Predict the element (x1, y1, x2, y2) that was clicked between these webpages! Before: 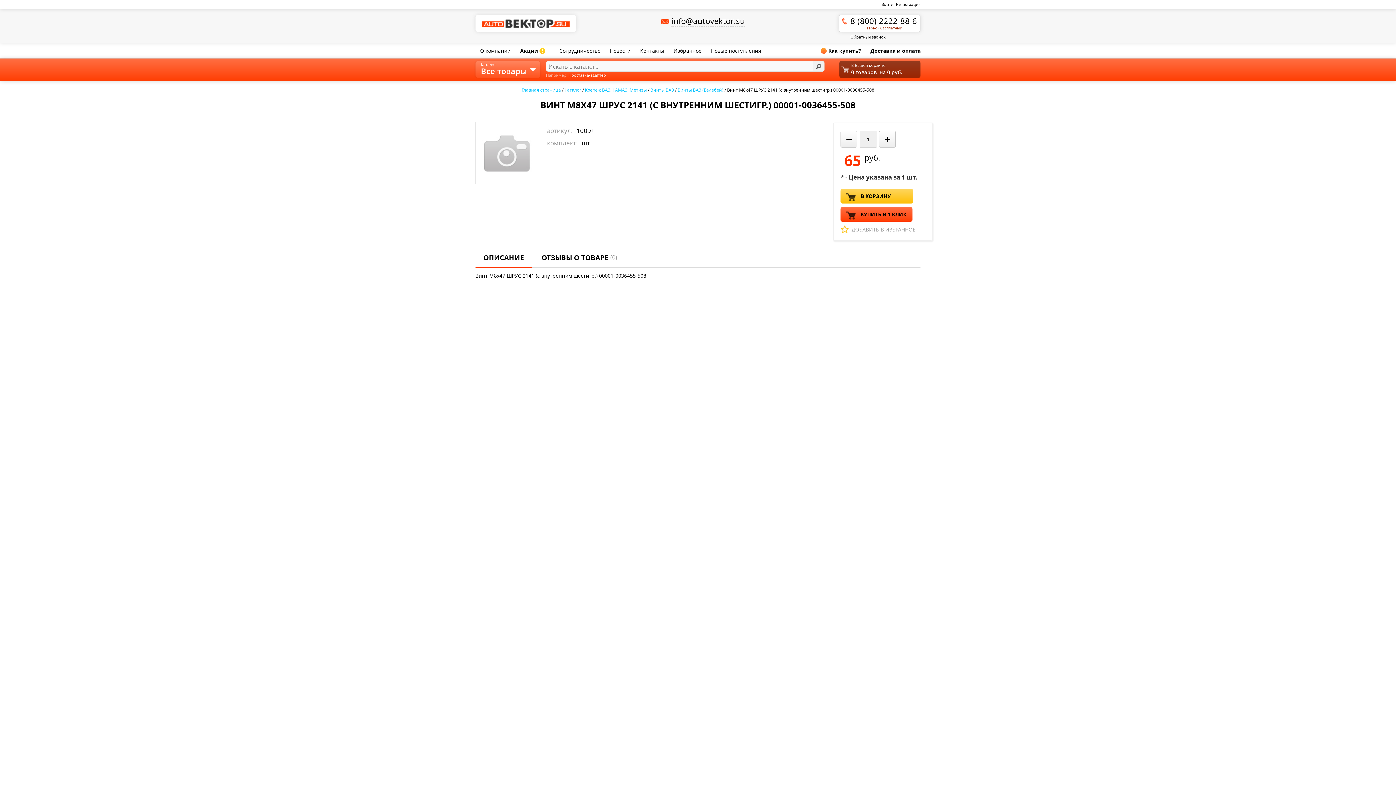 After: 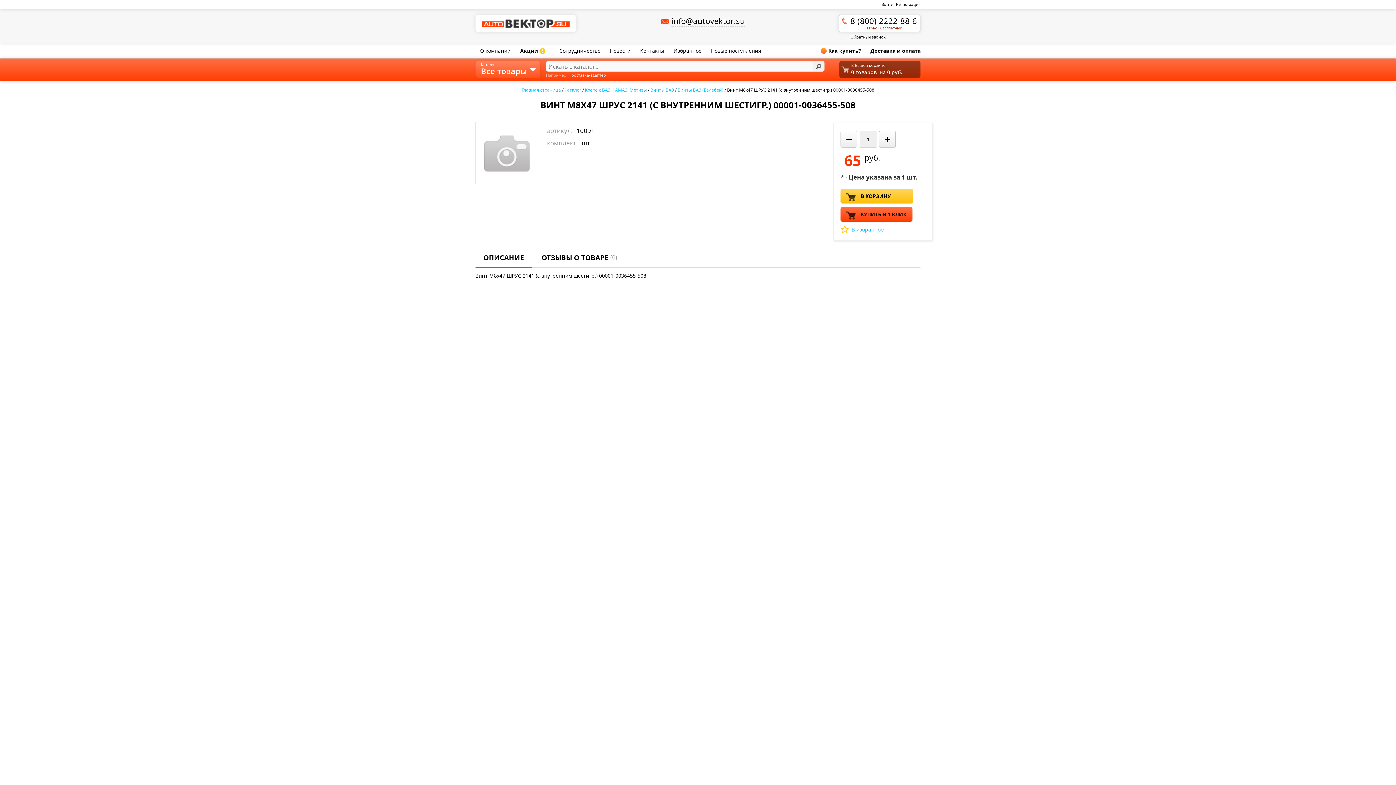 Action: bbox: (840, 225, 928, 234) label: ДОБАВИТЬ В ИЗБРАННОЕ